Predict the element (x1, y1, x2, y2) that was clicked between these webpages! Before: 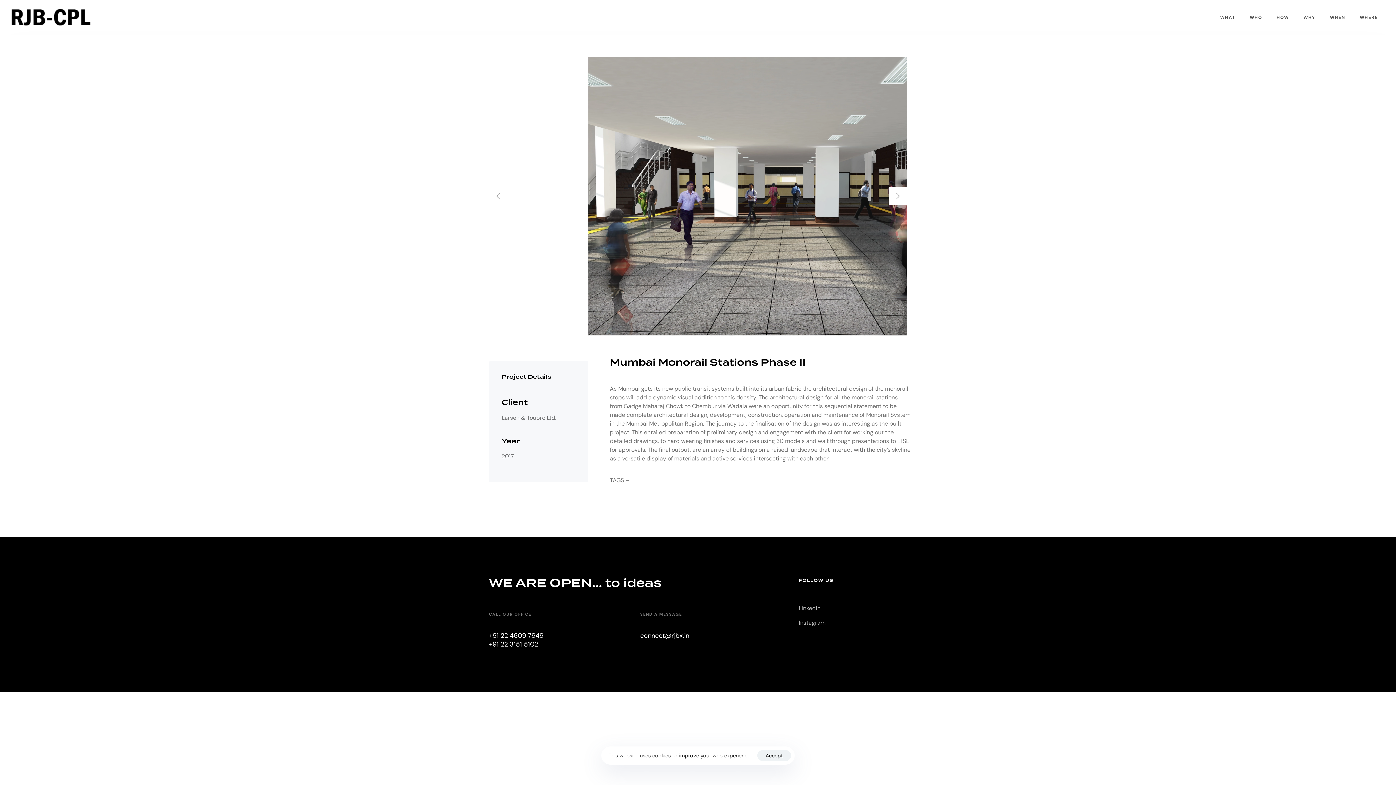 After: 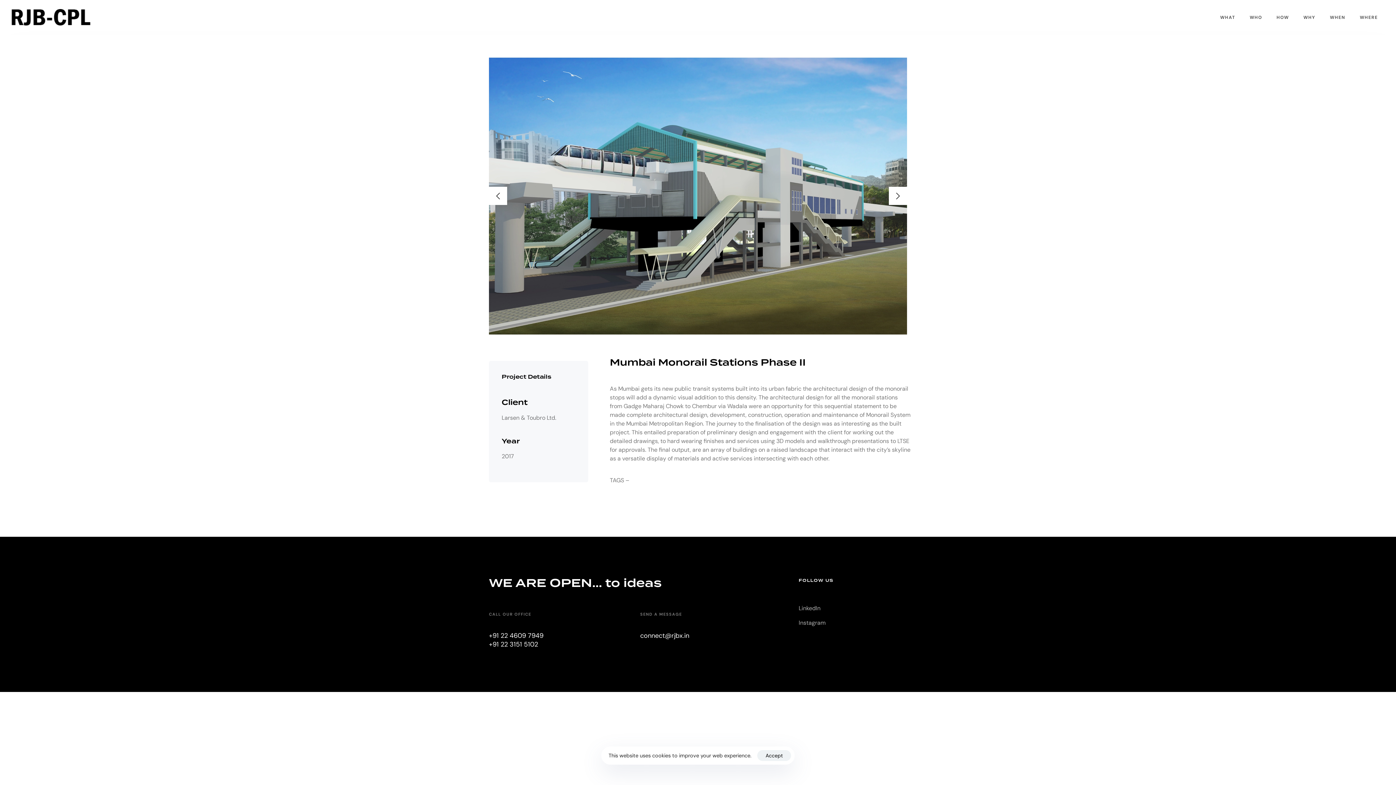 Action: label: Next bbox: (889, 187, 907, 205)